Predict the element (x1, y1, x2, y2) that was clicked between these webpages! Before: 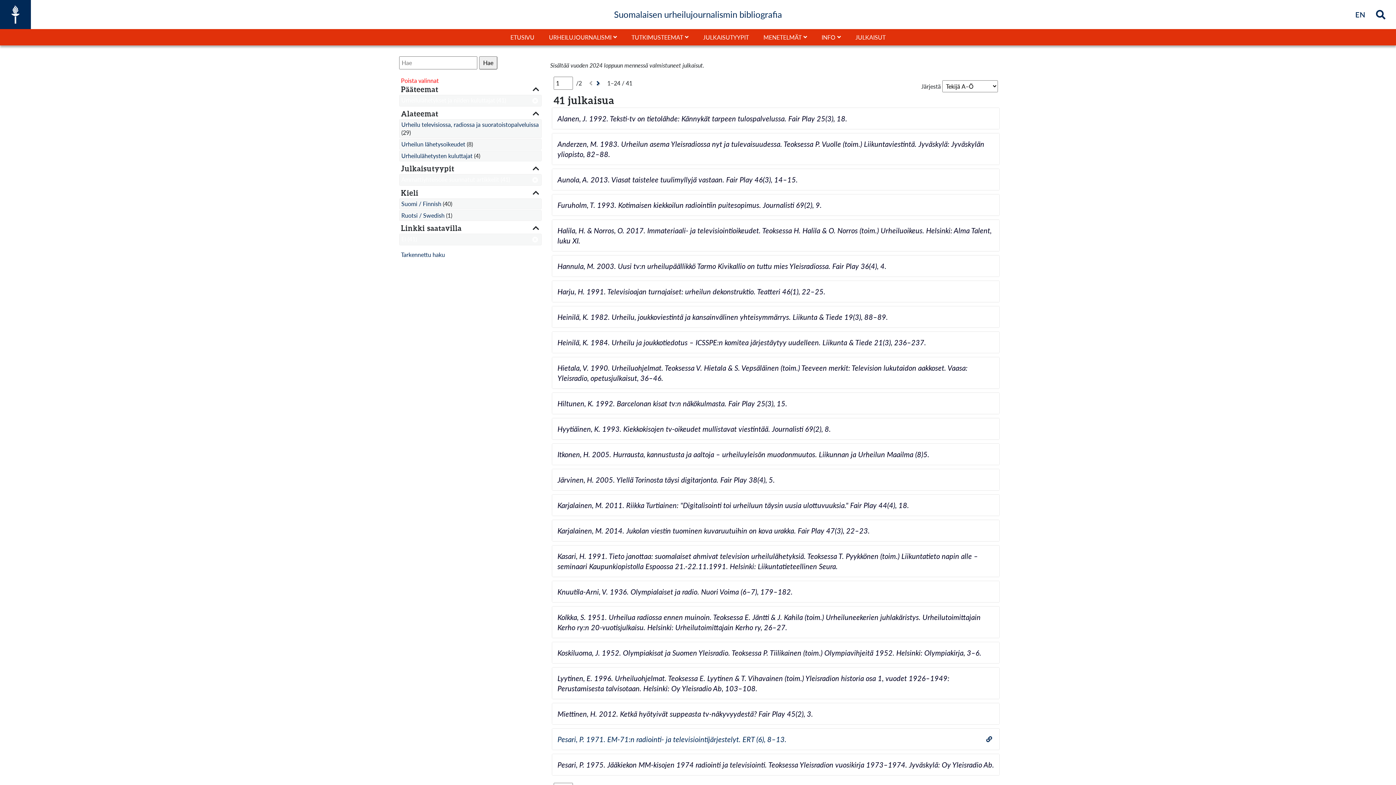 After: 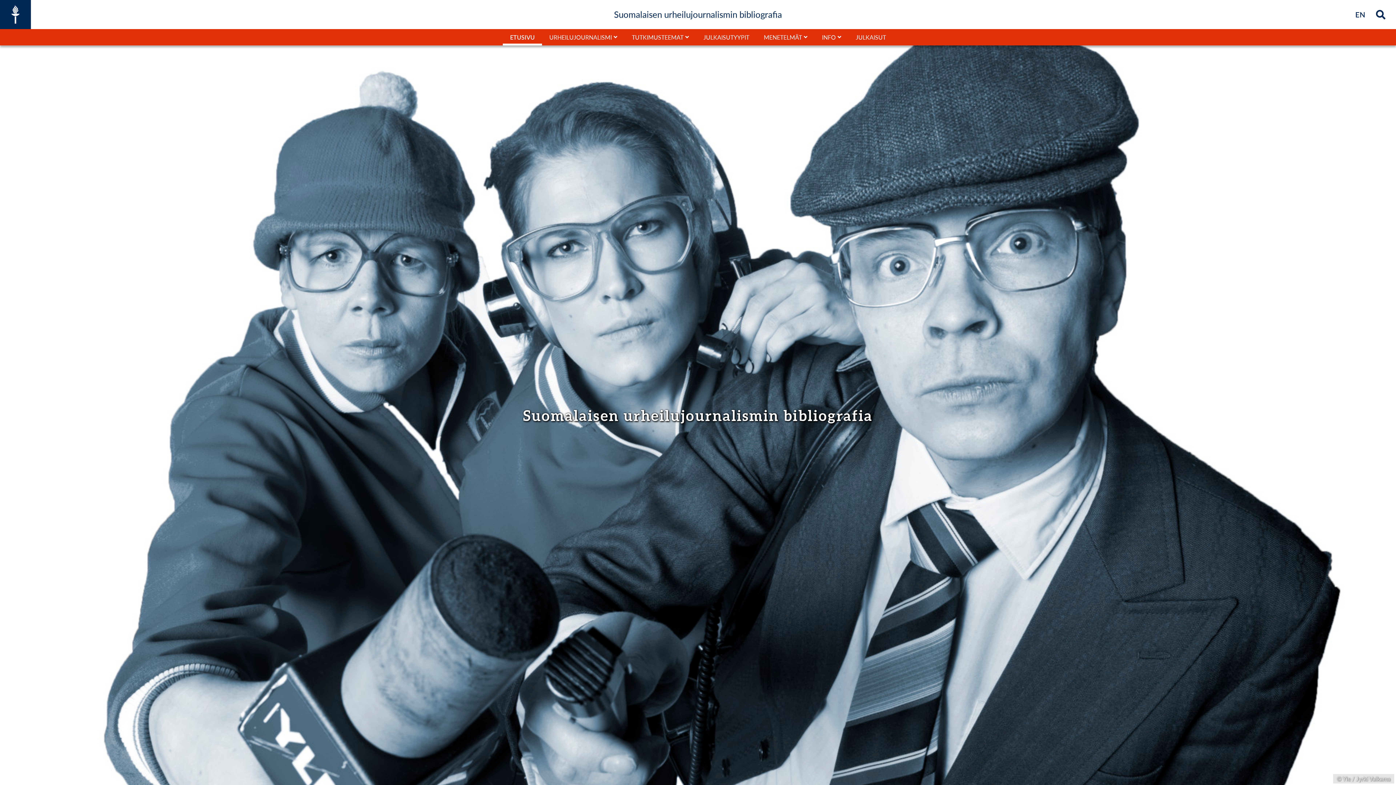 Action: label: ETUSIVU bbox: (503, 31, 541, 43)